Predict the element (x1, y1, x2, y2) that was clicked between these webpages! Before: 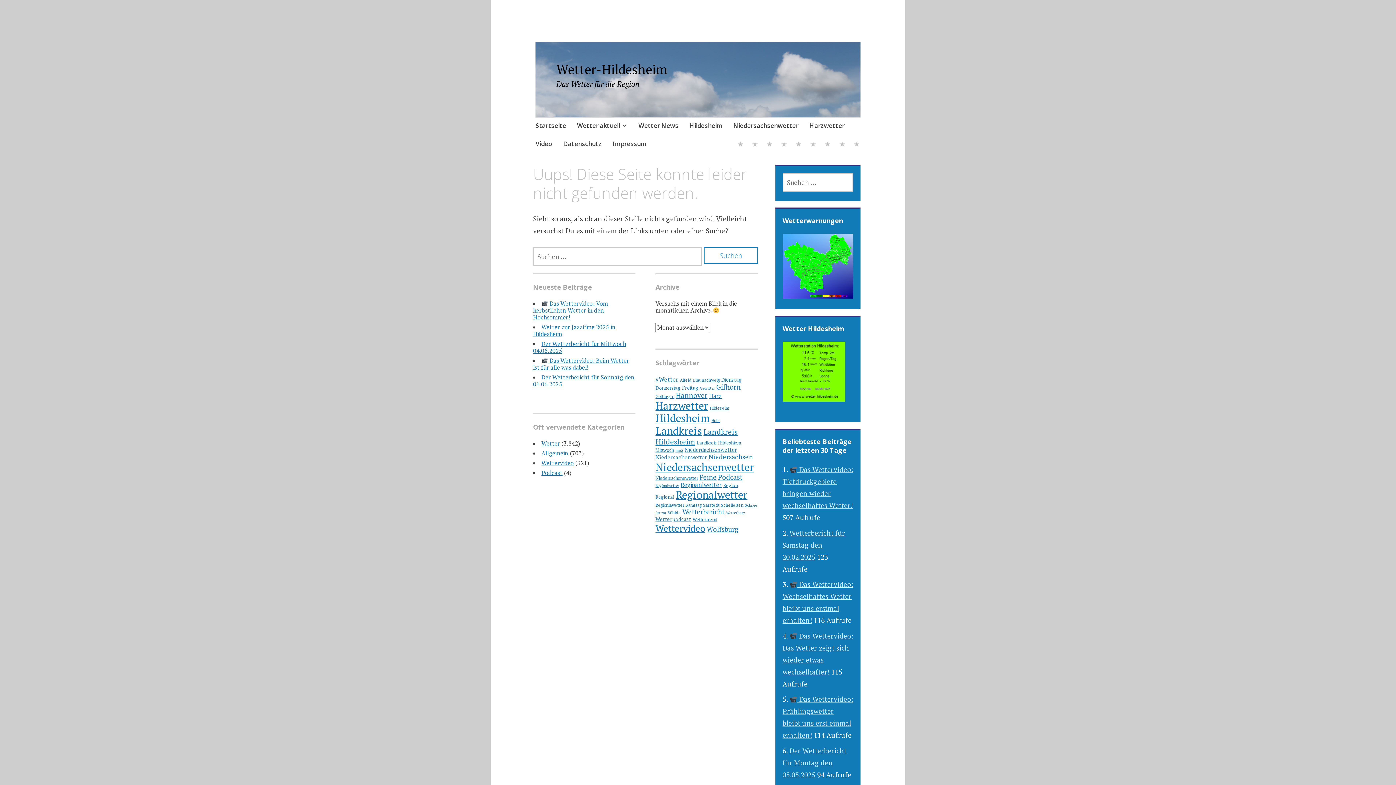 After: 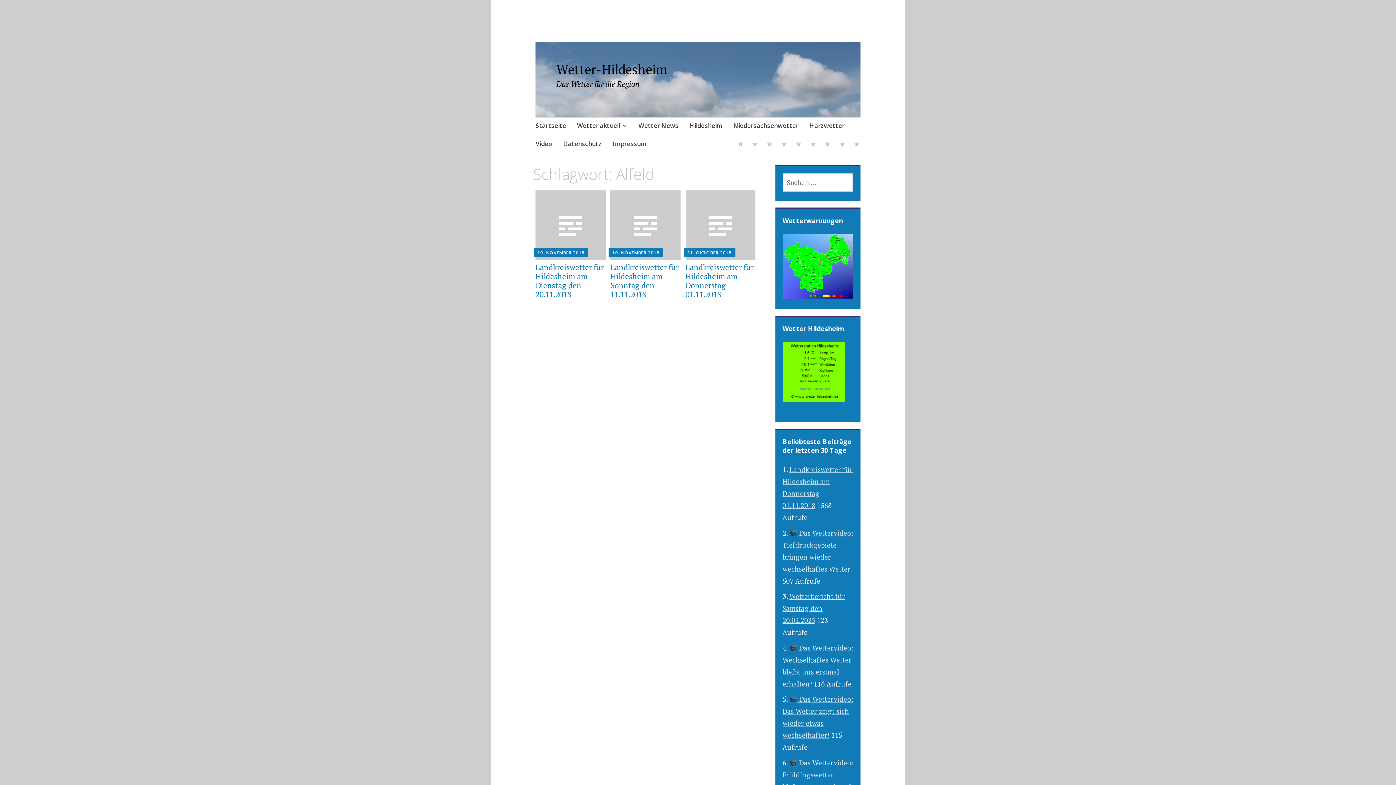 Action: bbox: (680, 377, 691, 383) label: Alfeld (3 Einträge)